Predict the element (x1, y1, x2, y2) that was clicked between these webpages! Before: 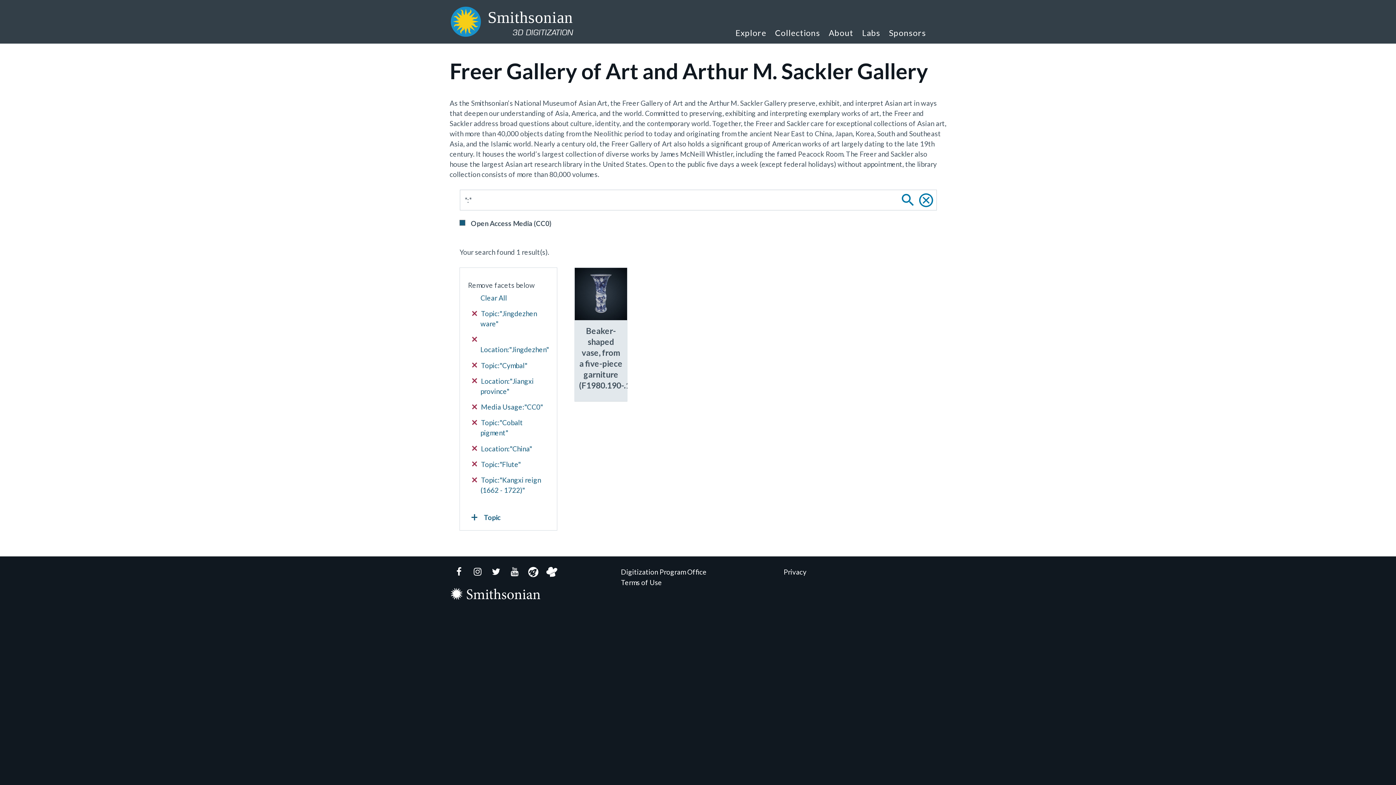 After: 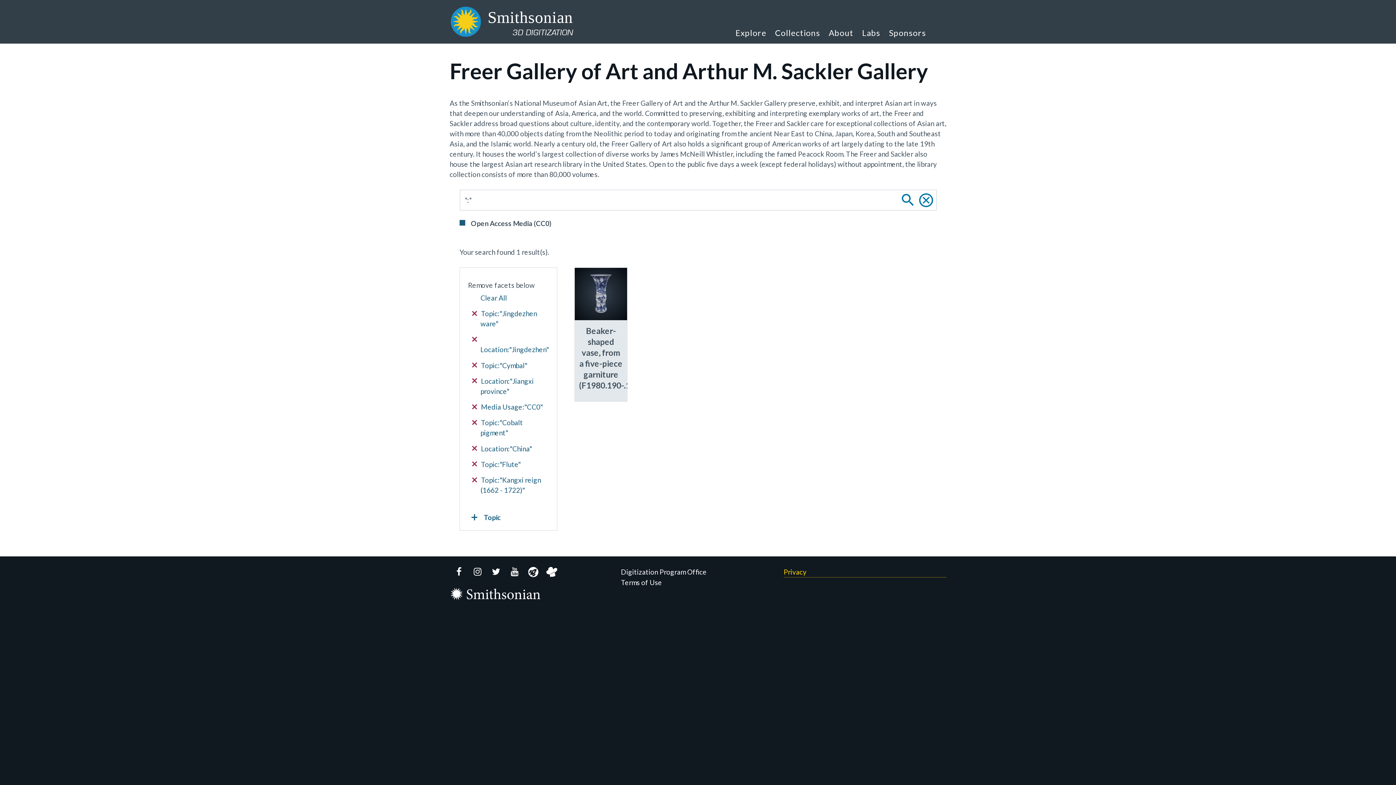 Action: bbox: (783, 567, 946, 577) label: Privacy